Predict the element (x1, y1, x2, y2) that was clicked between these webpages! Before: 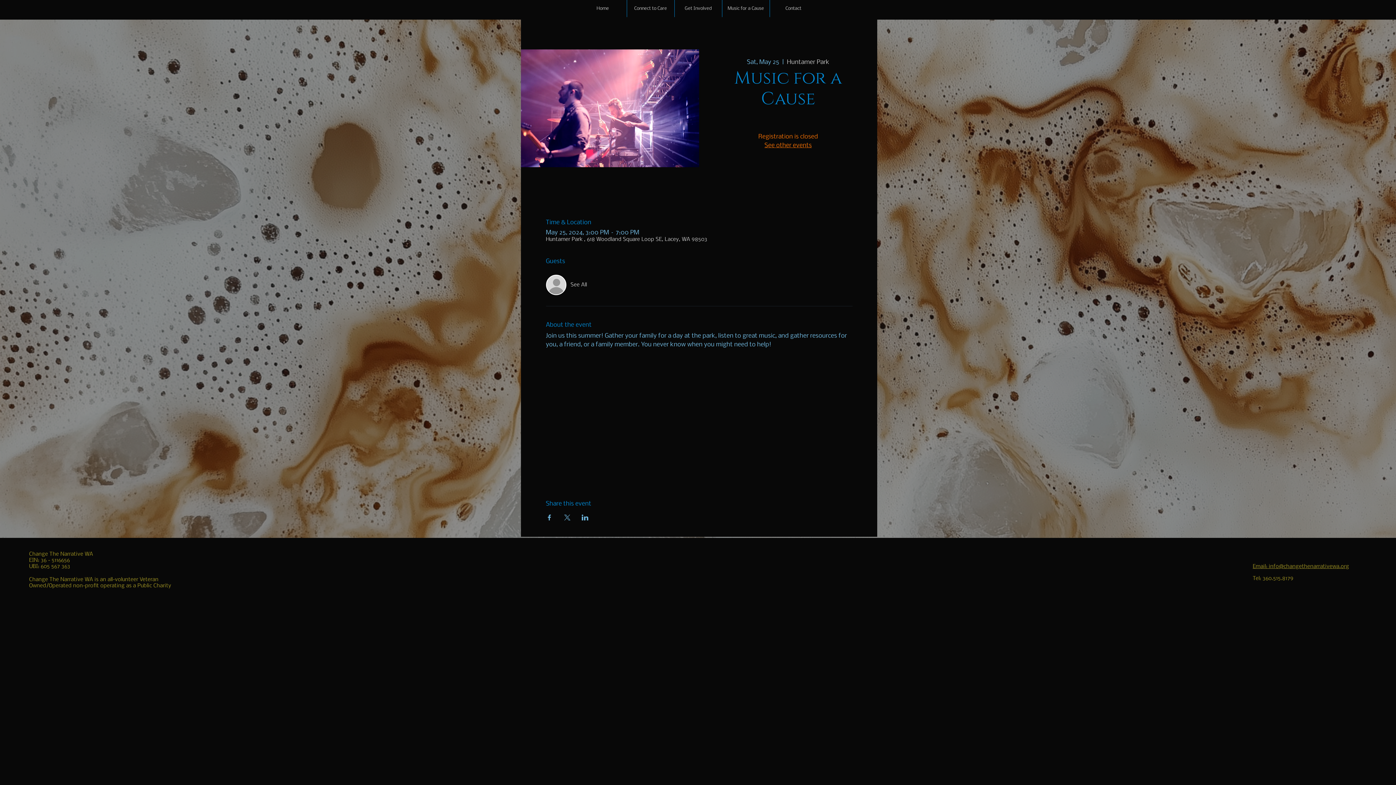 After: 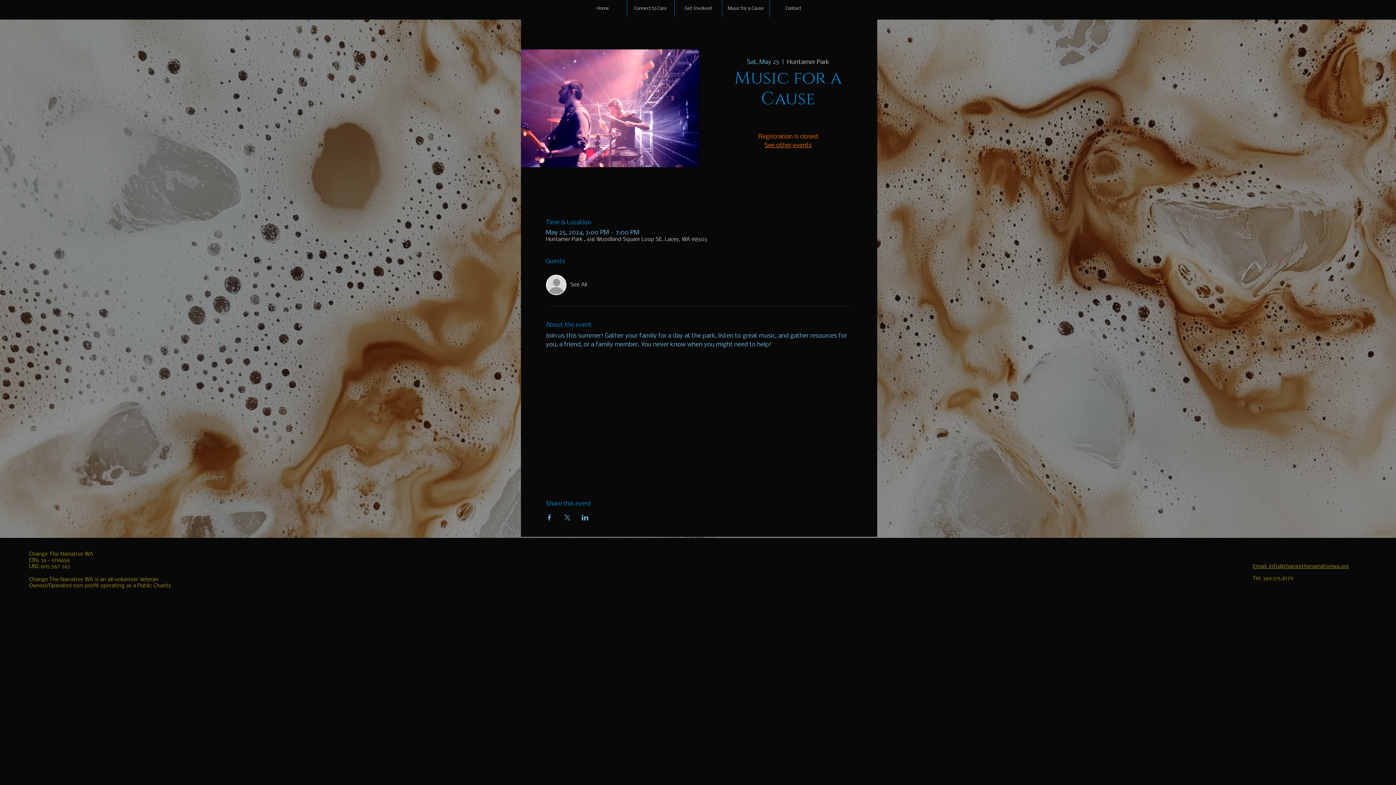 Action: bbox: (581, 514, 588, 520) label: Share event on LinkedIn